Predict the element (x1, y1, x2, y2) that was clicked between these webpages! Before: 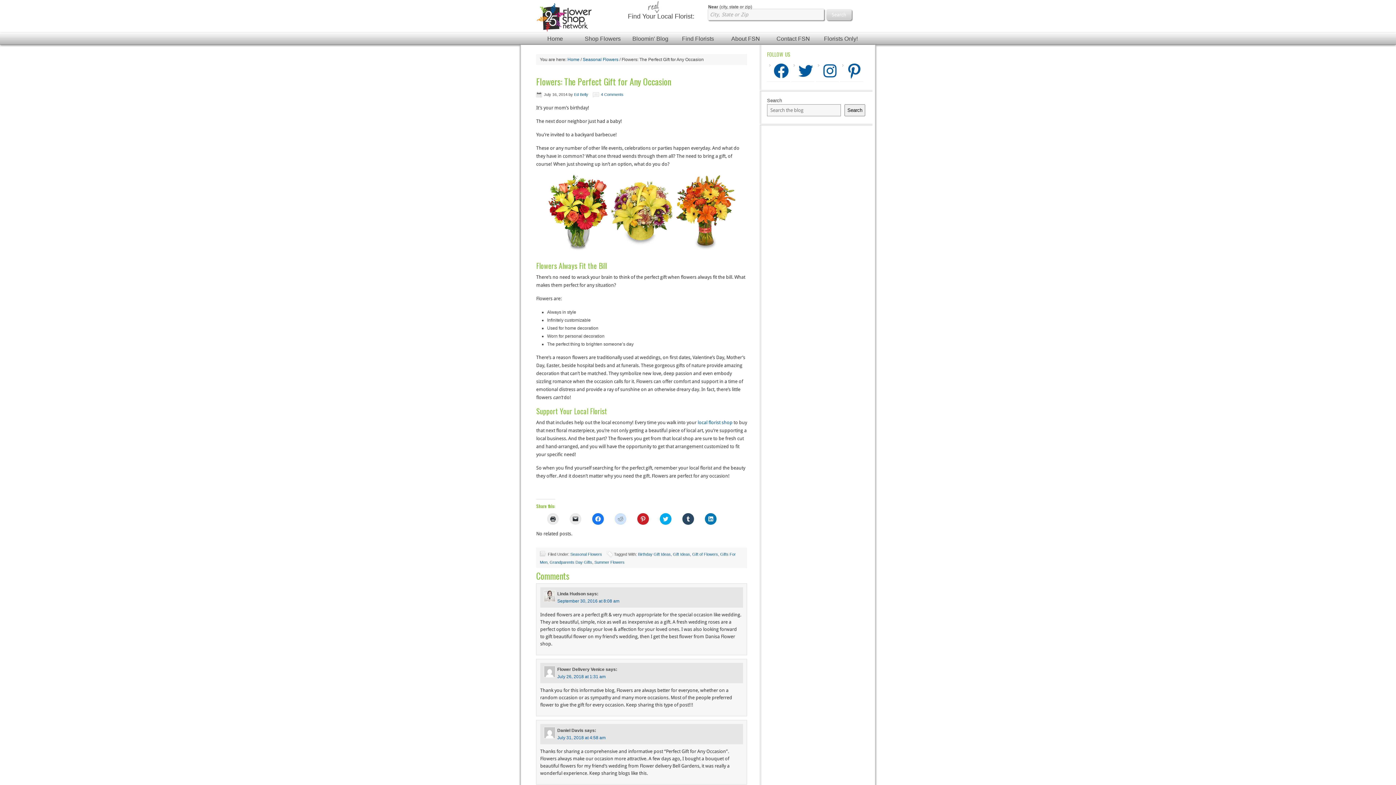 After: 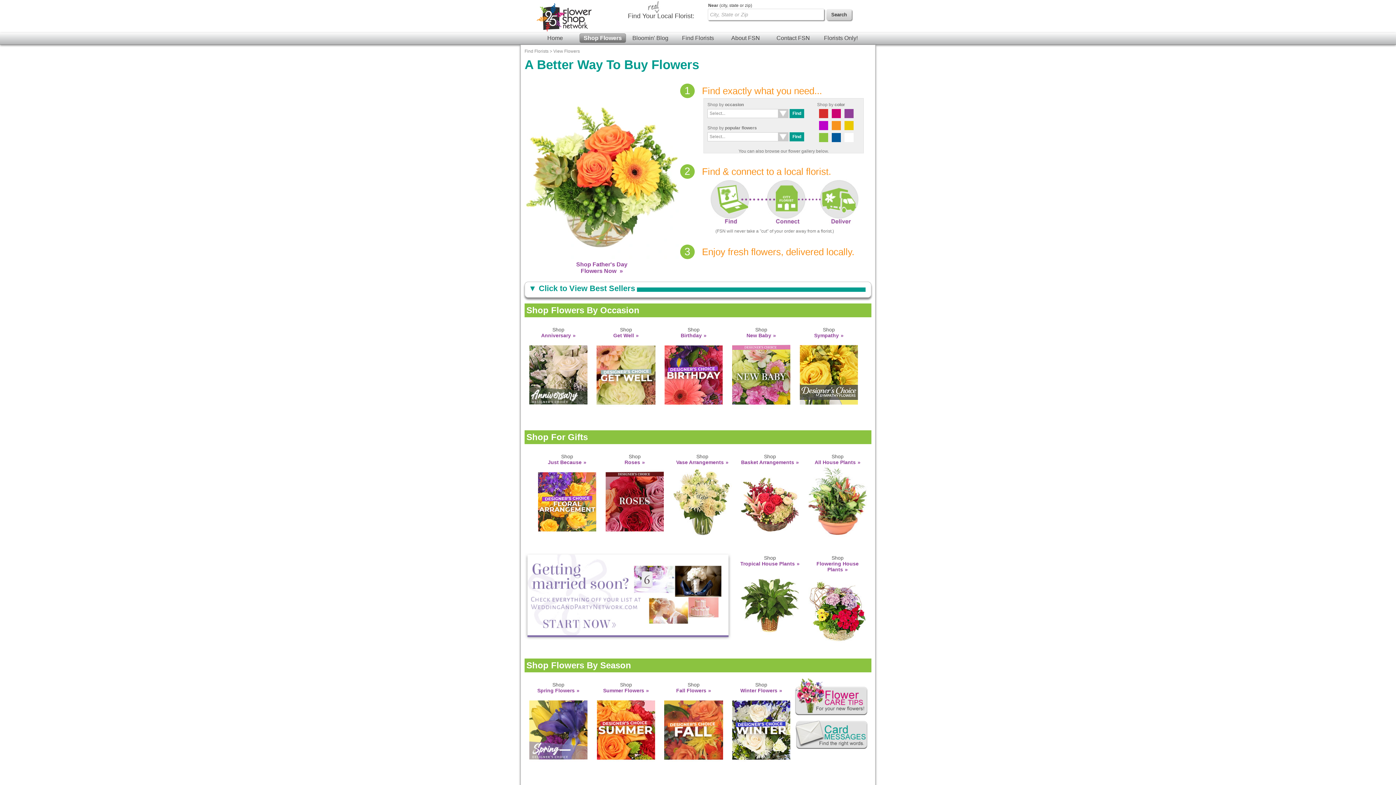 Action: bbox: (610, 251, 673, 257)